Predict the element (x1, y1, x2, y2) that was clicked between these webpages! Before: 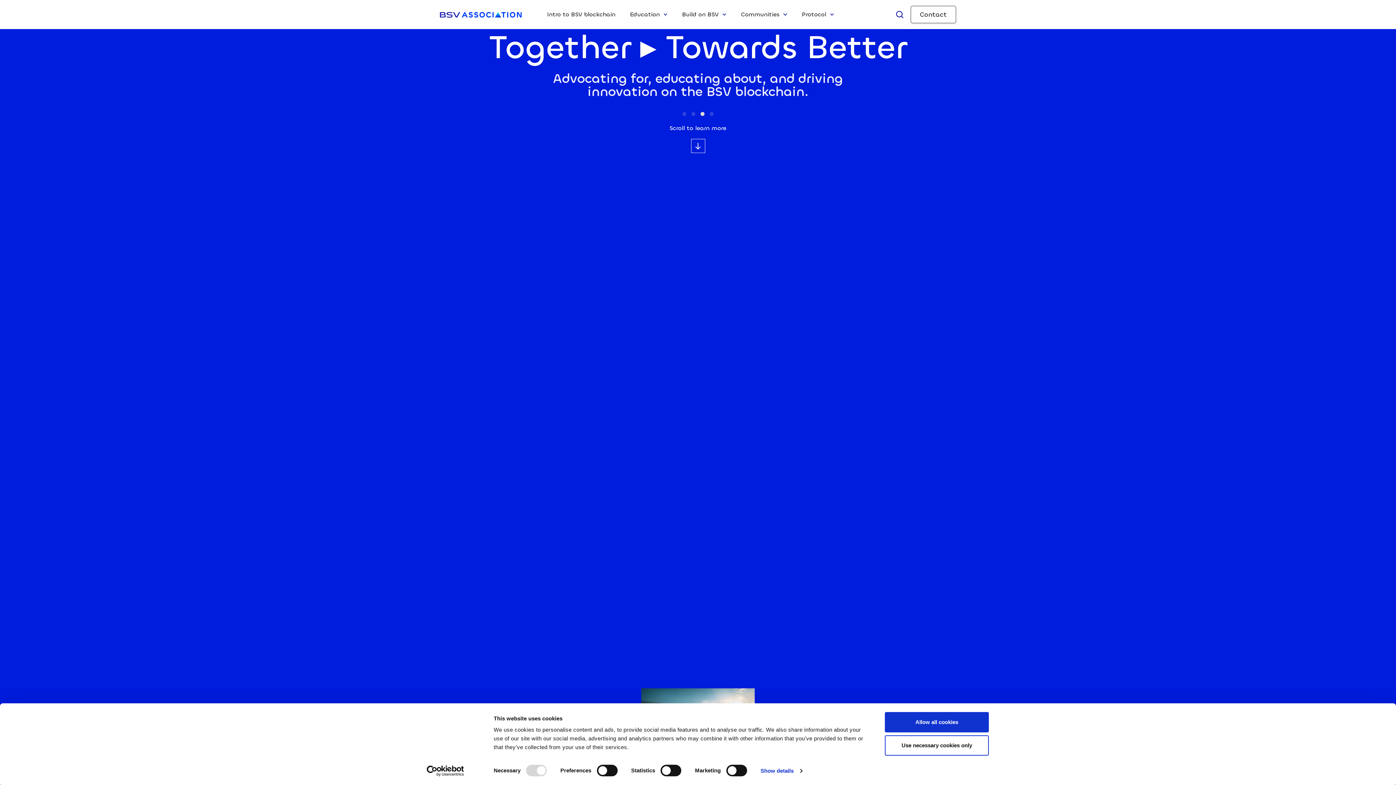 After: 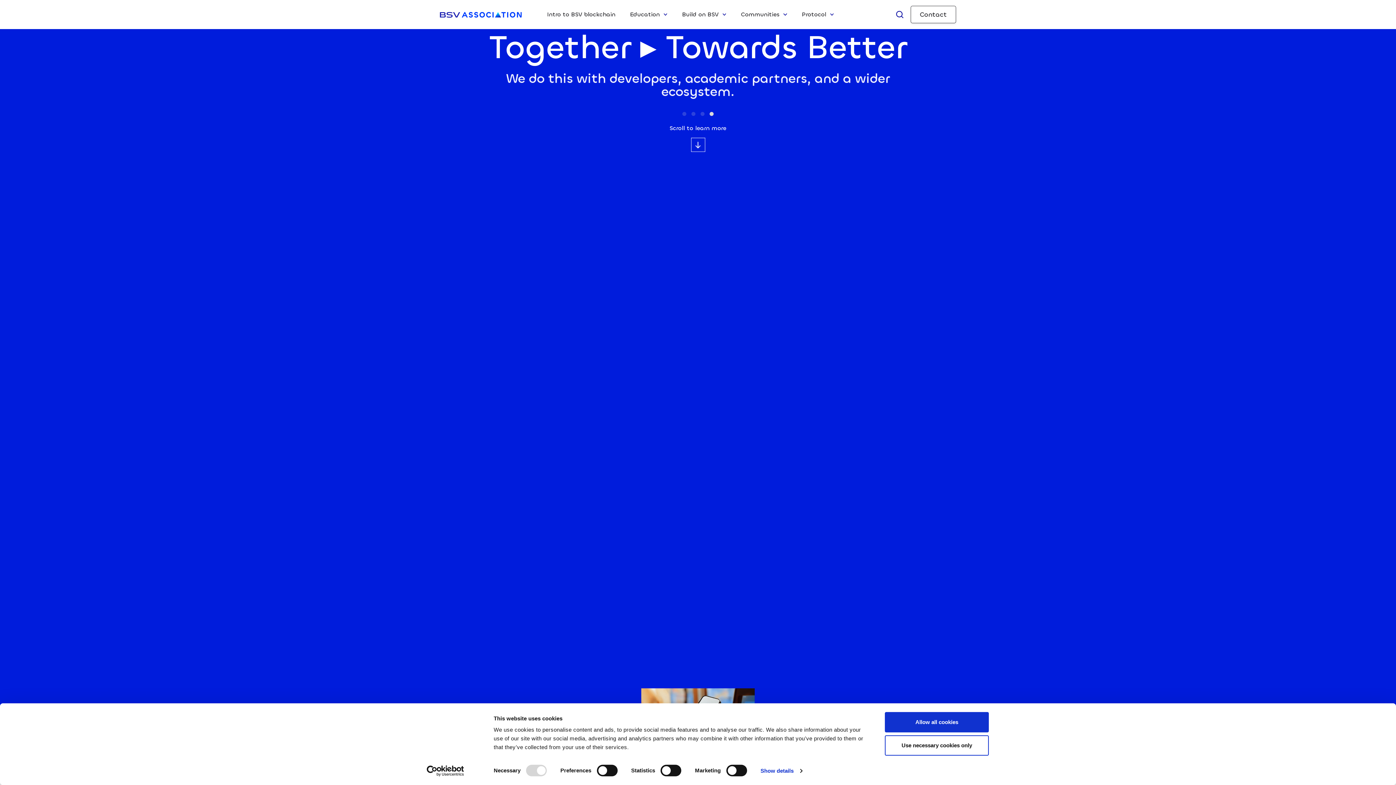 Action: label: Usercentrics Cookiebot - opens in a new window bbox: (413, 765, 477, 776)